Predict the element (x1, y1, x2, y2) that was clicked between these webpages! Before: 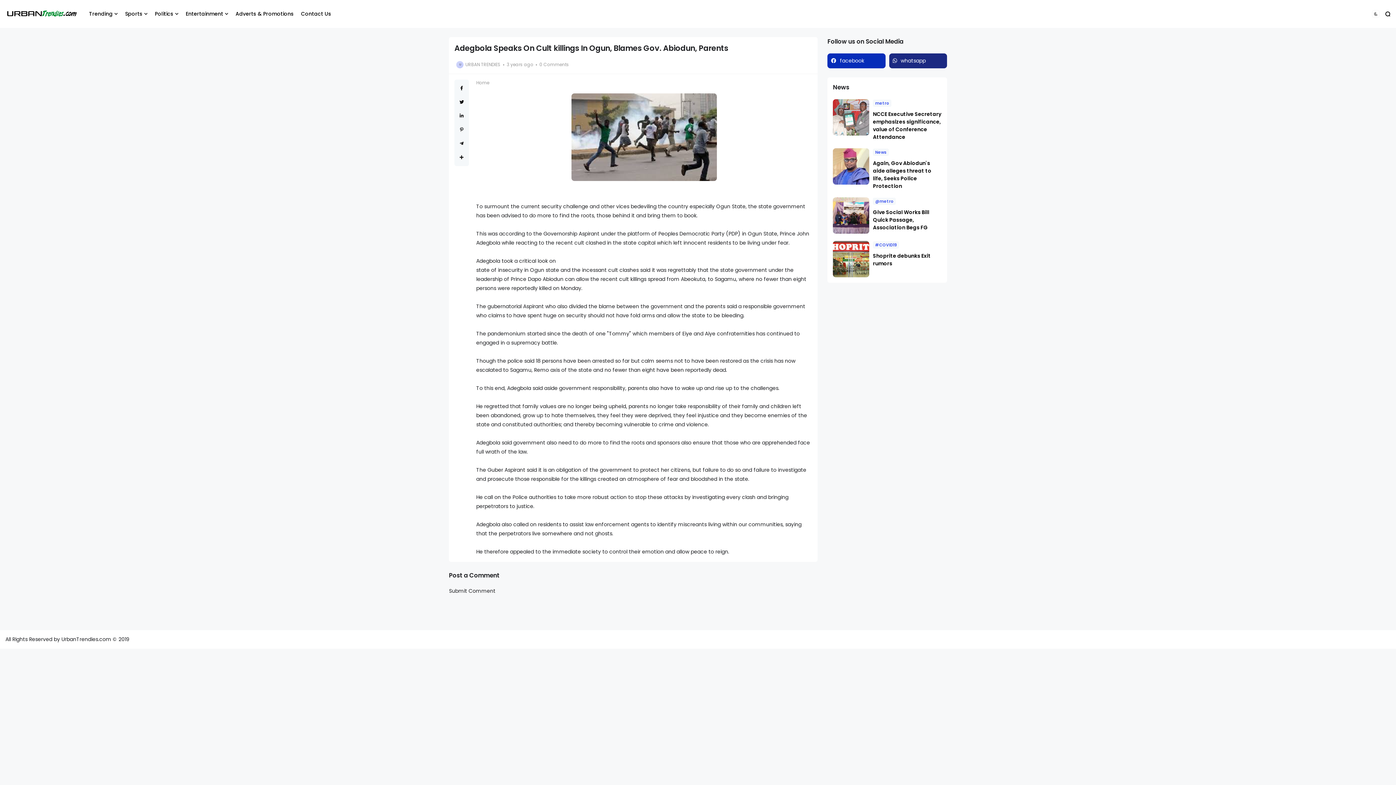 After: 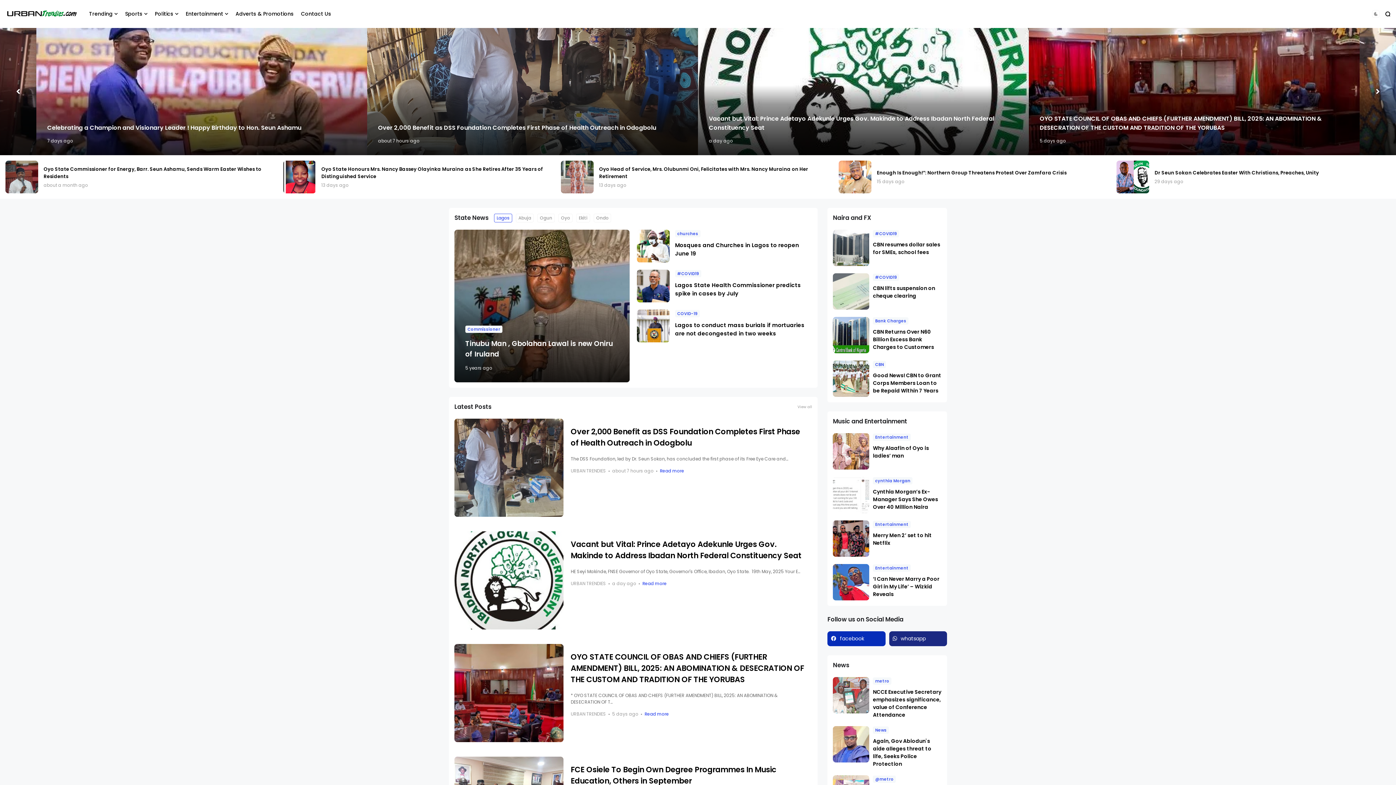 Action: bbox: (476, 79, 489, 85) label: Home